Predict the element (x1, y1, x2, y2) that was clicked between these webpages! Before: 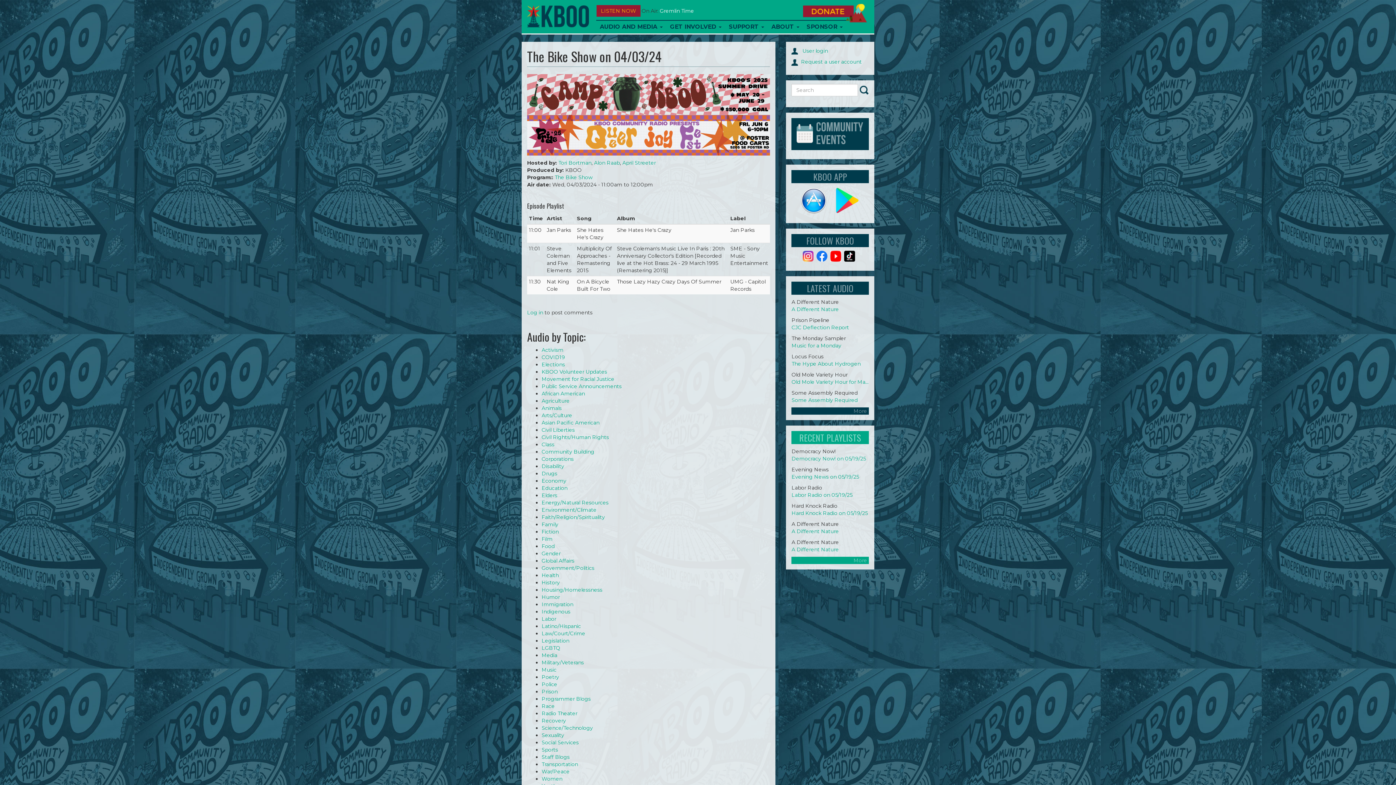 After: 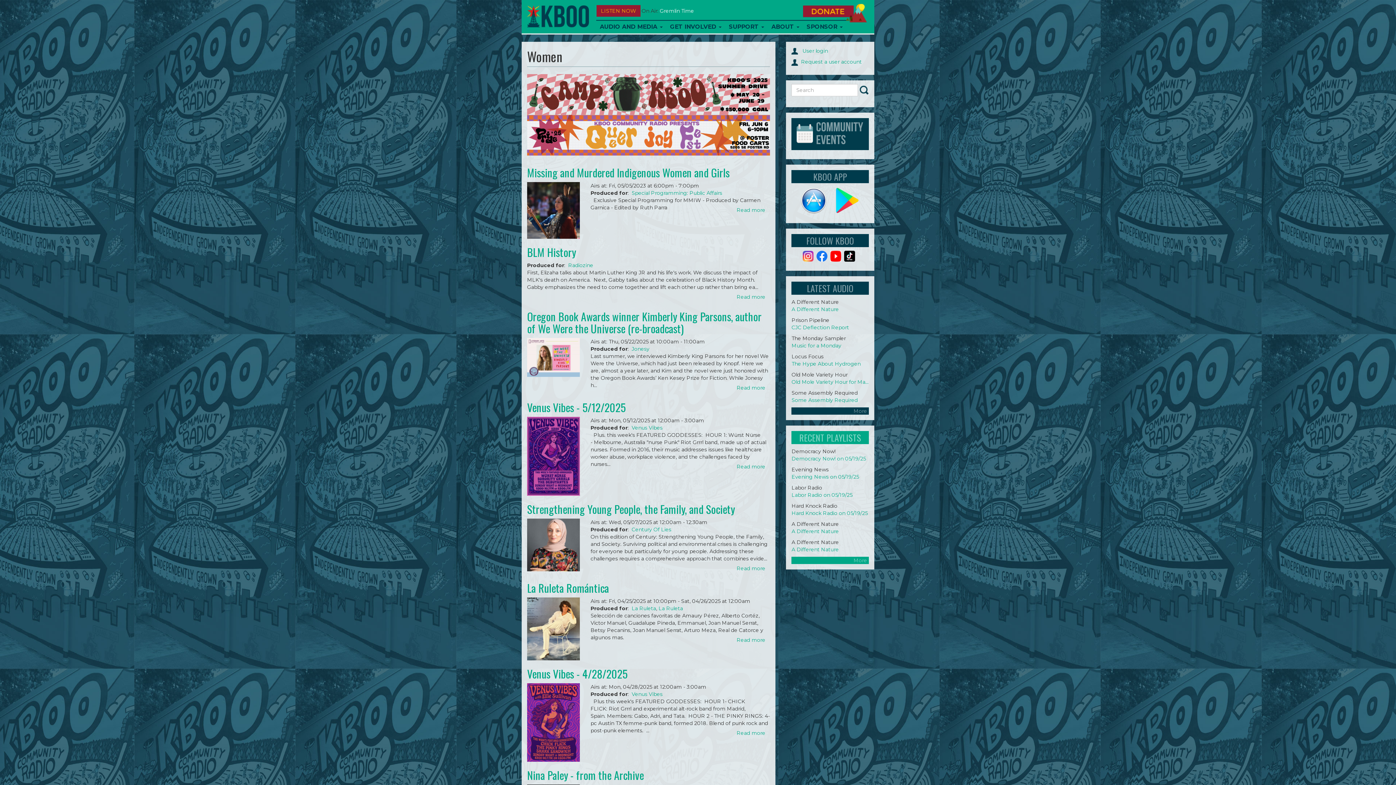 Action: label: Women bbox: (541, 775, 562, 782)